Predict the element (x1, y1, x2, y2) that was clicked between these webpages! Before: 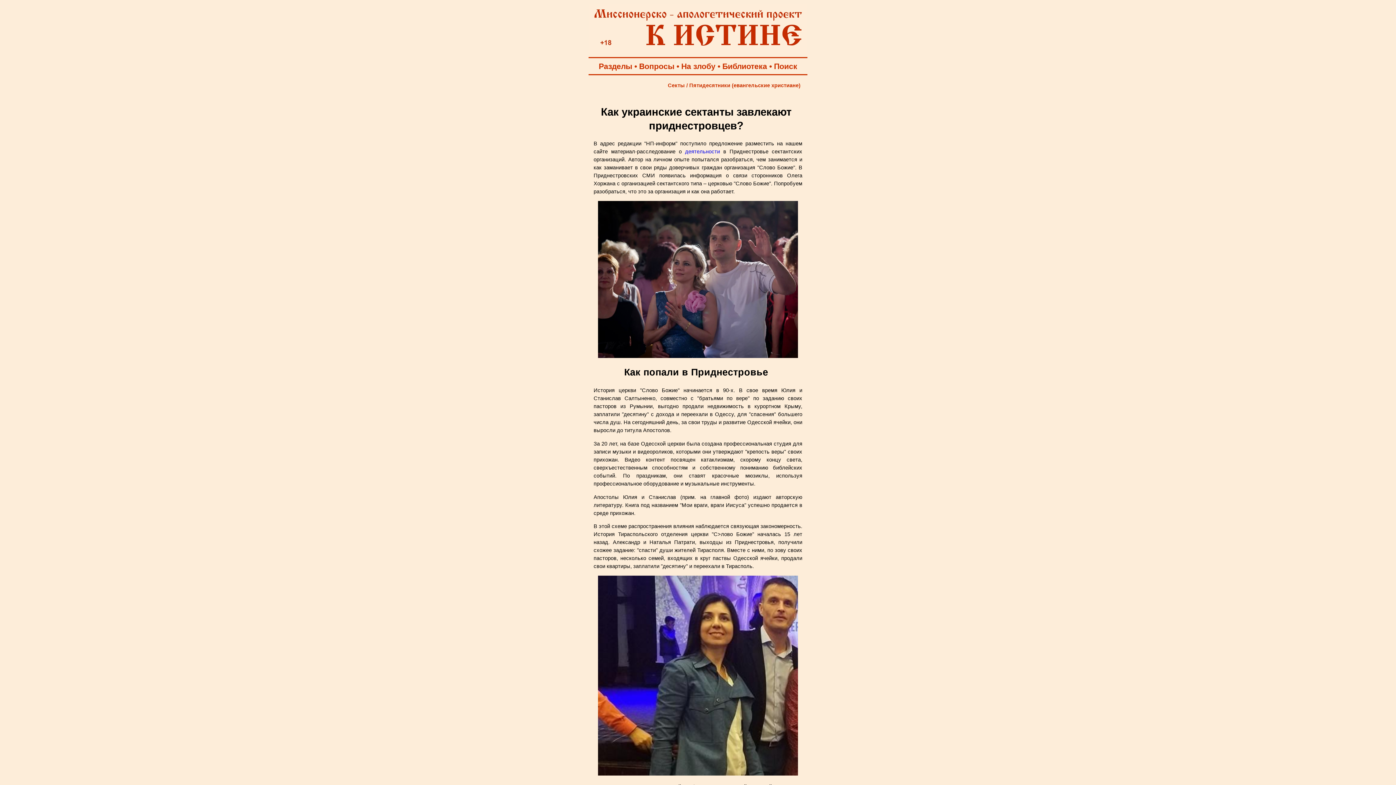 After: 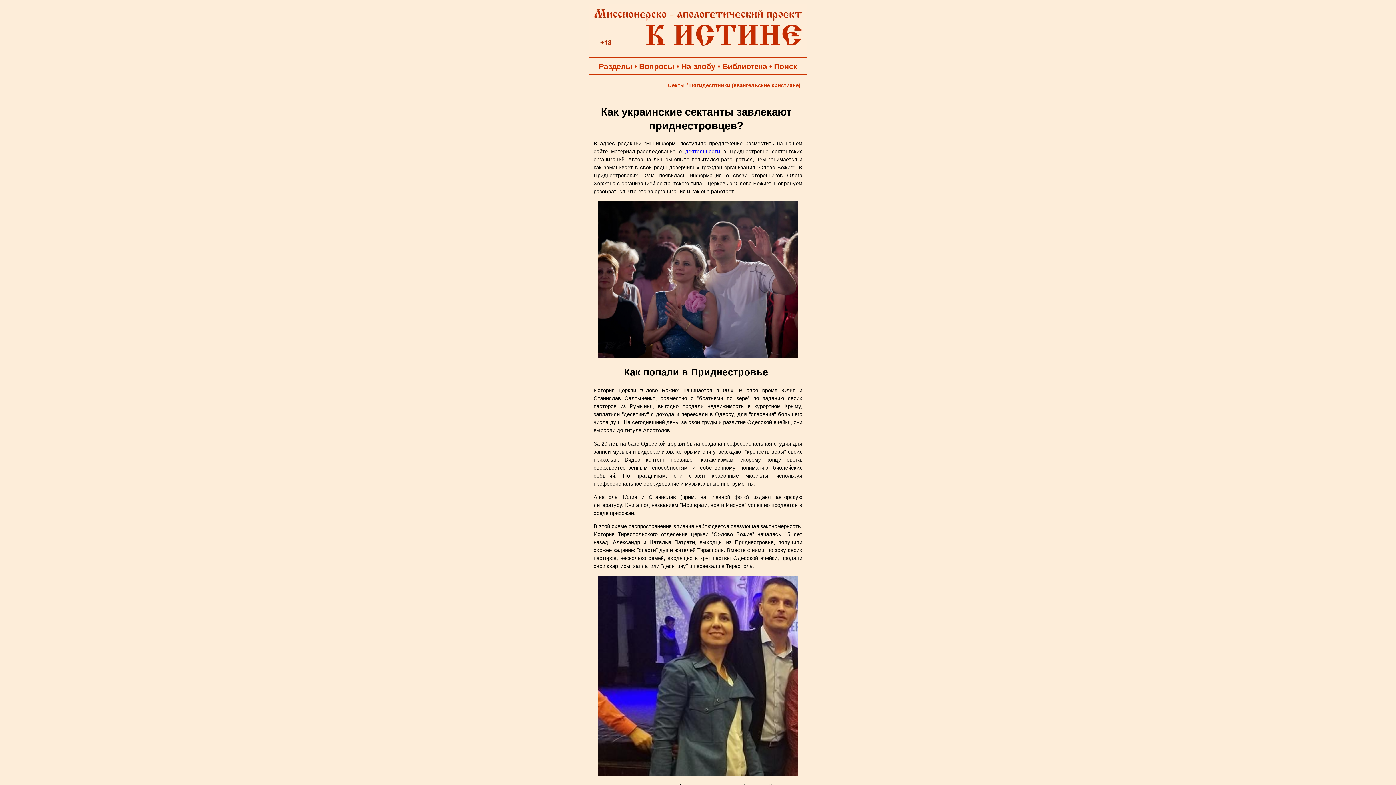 Action: bbox: (722, 62, 767, 70) label: Библиотека